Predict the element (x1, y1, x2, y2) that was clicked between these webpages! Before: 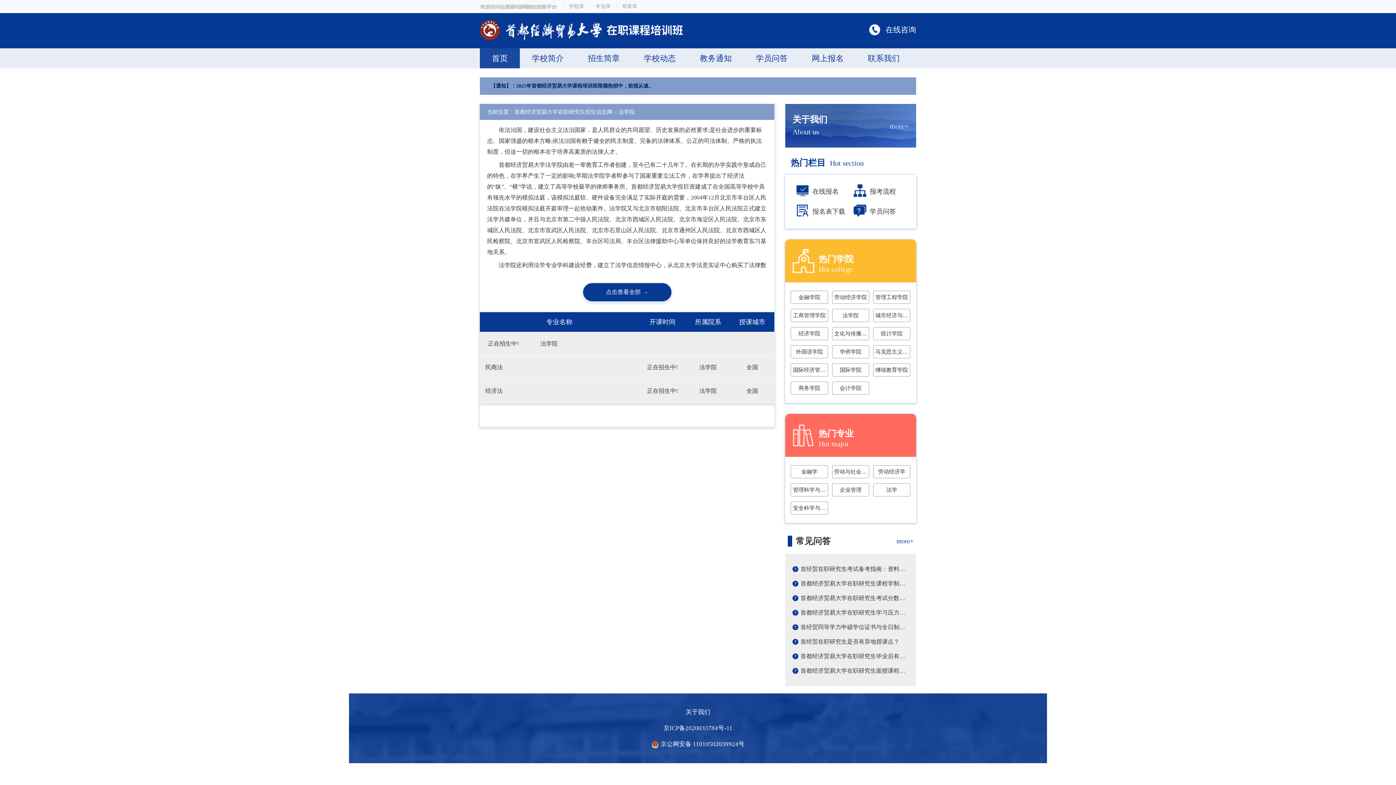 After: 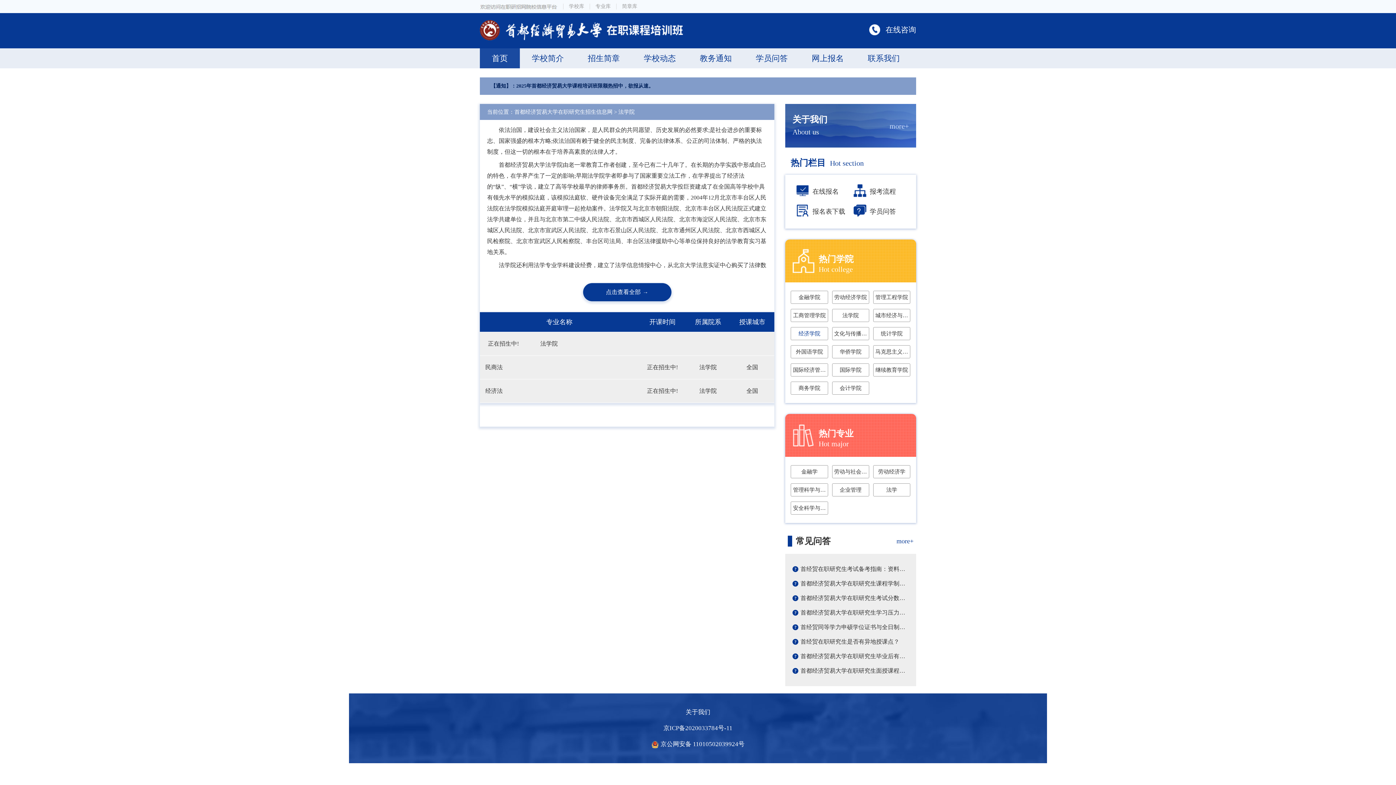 Action: bbox: (791, 327, 828, 340) label: 经济学院